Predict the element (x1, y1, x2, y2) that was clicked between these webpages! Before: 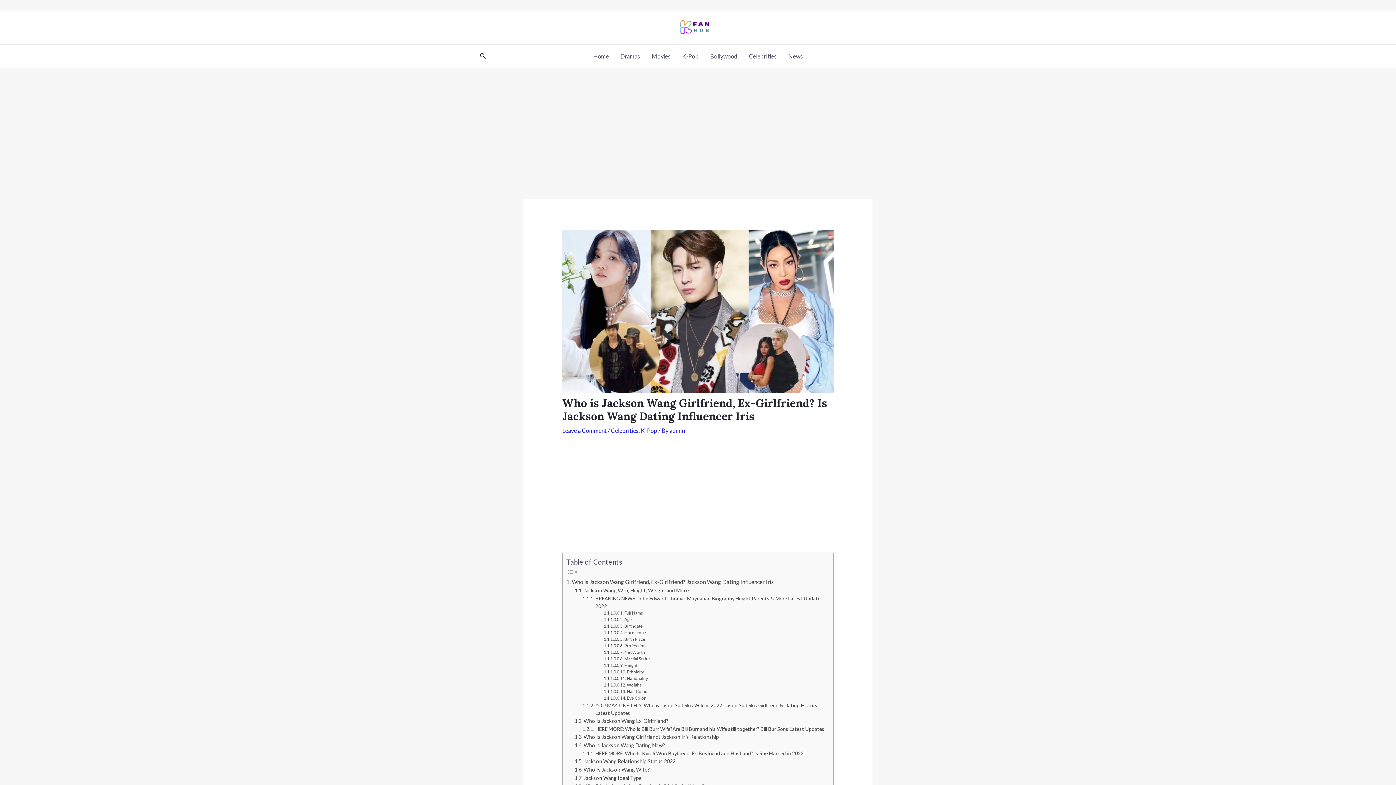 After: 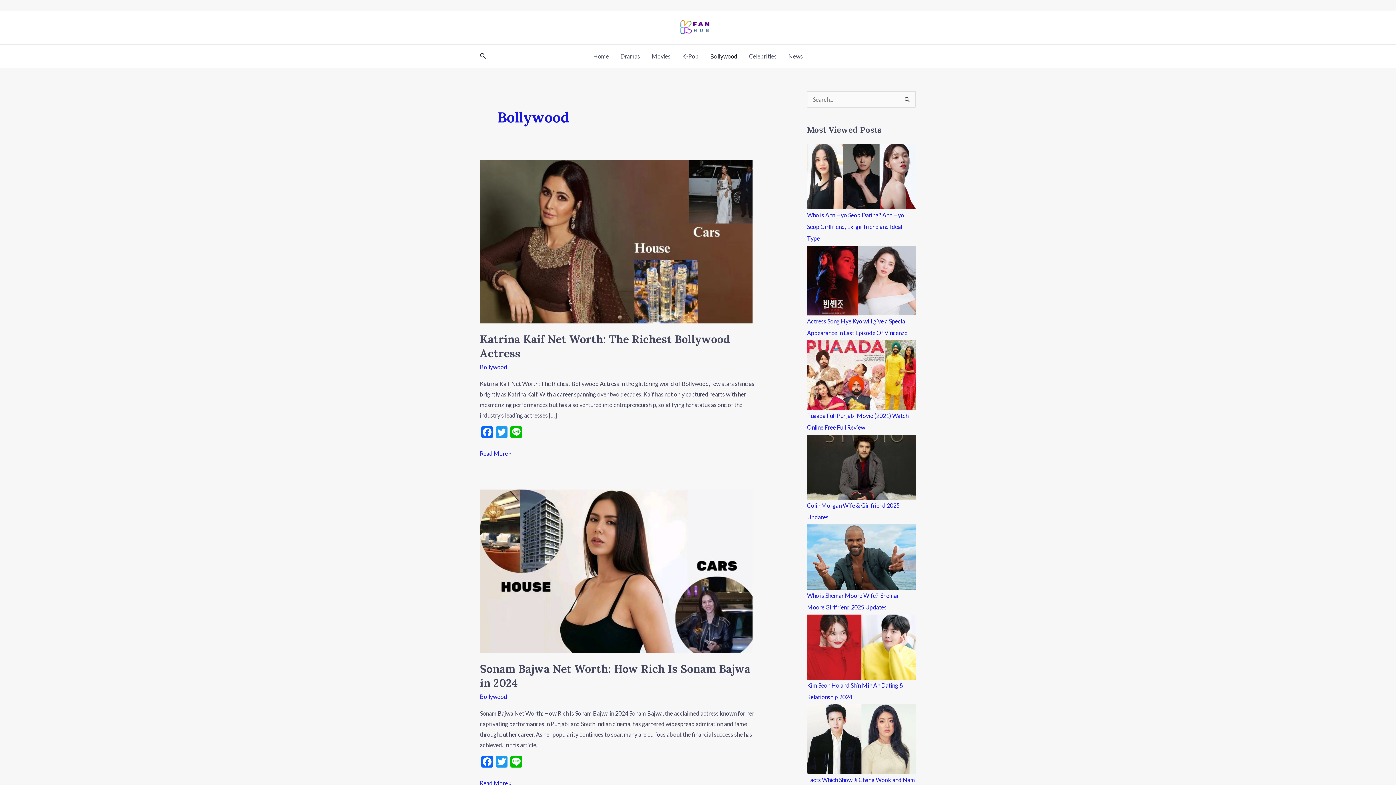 Action: label: Bollywood bbox: (704, 44, 743, 68)